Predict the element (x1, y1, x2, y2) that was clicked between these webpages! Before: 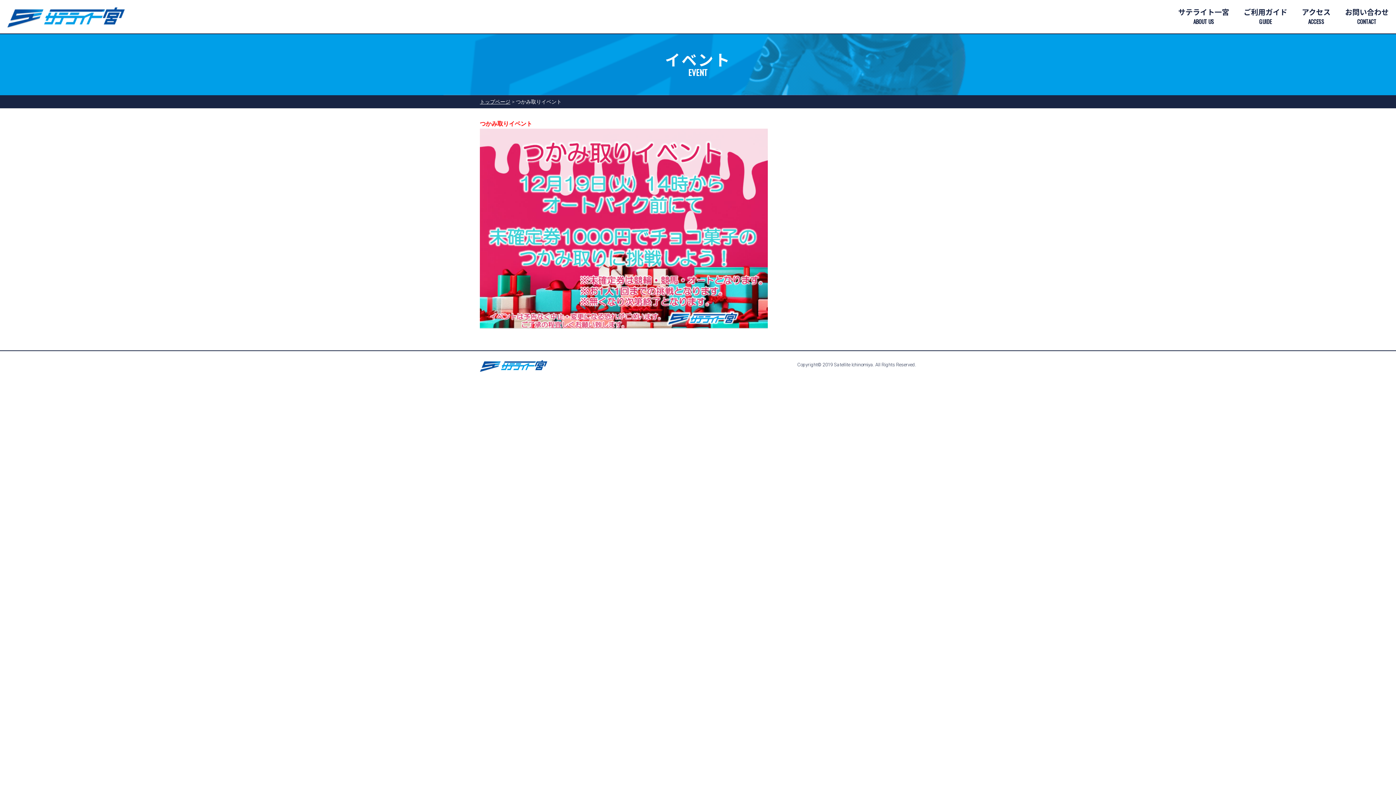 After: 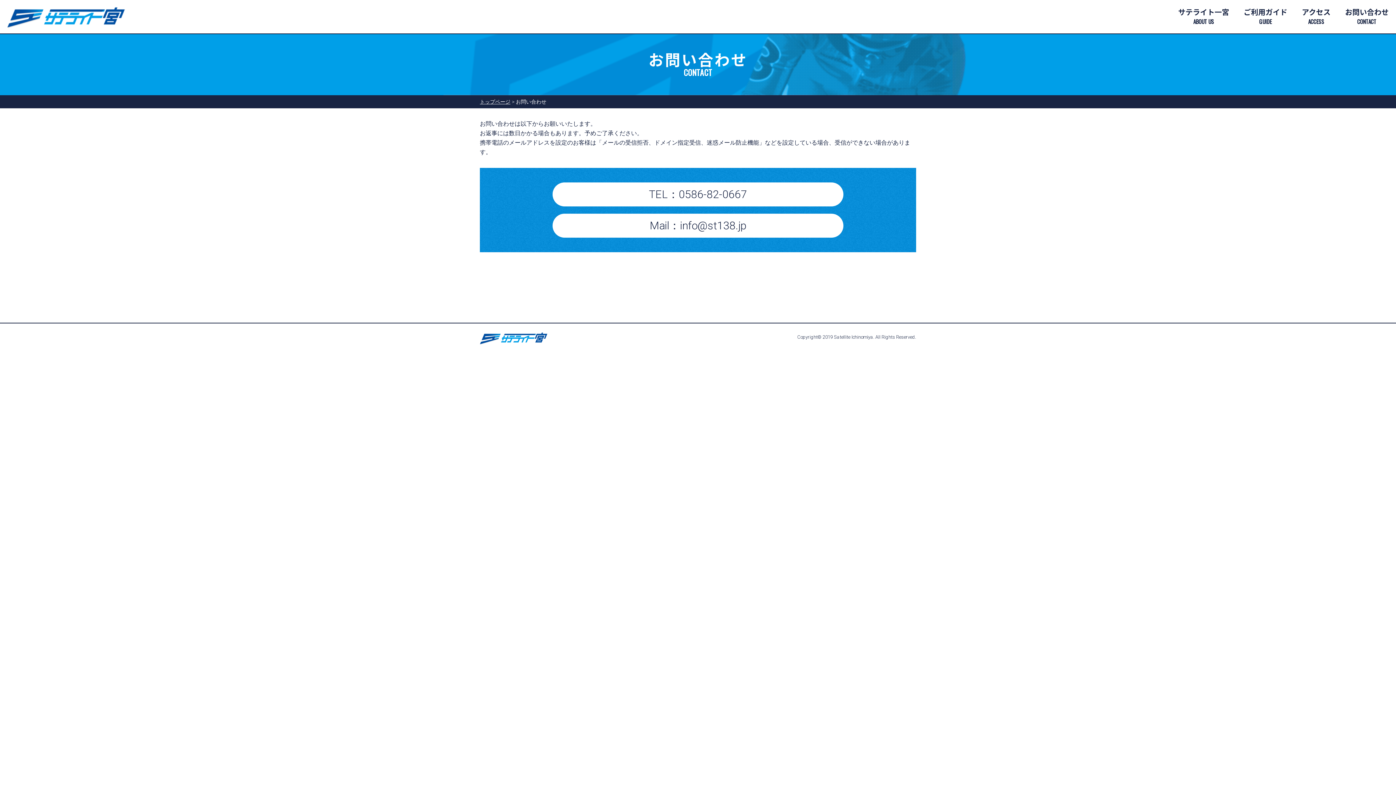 Action: bbox: (1338, 0, 1396, 33) label: お問い合わせ
CONTACT